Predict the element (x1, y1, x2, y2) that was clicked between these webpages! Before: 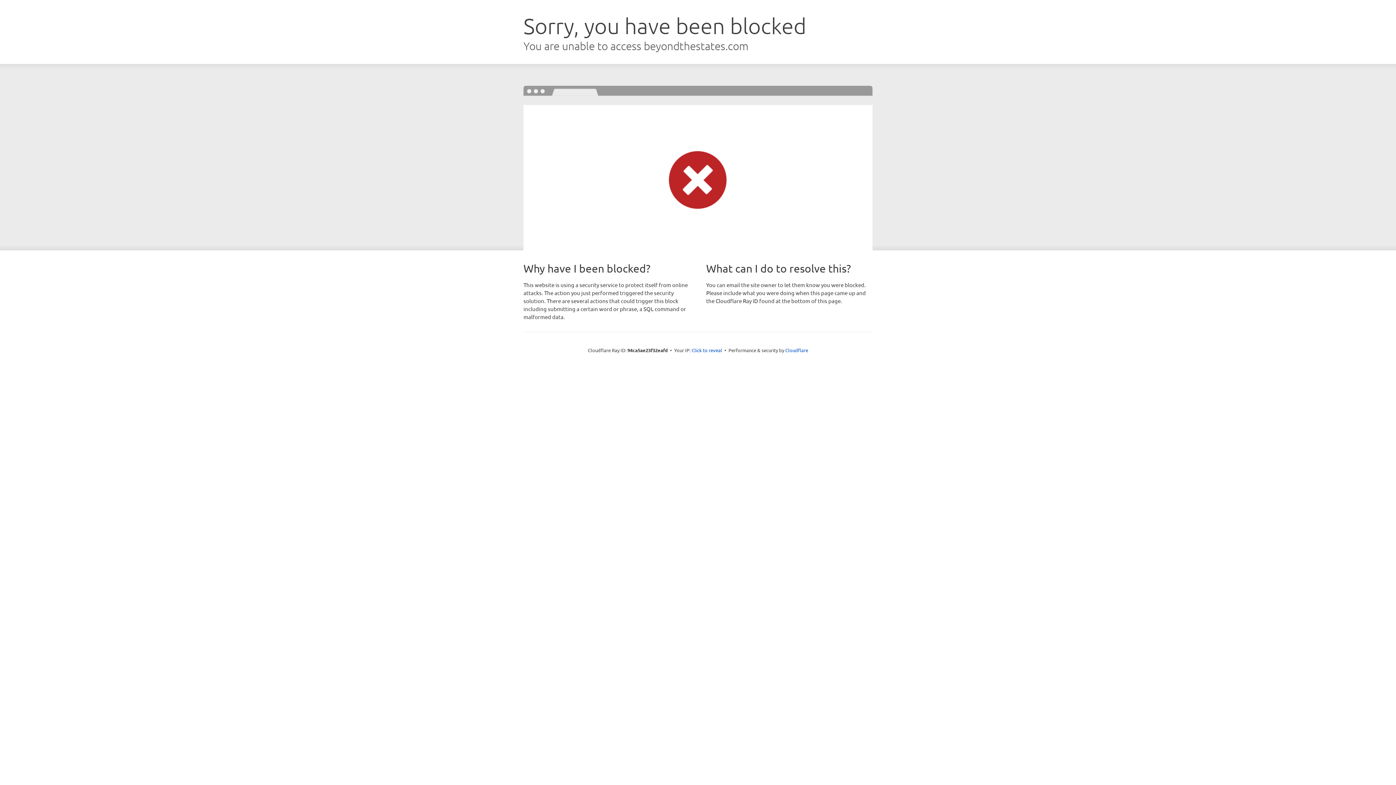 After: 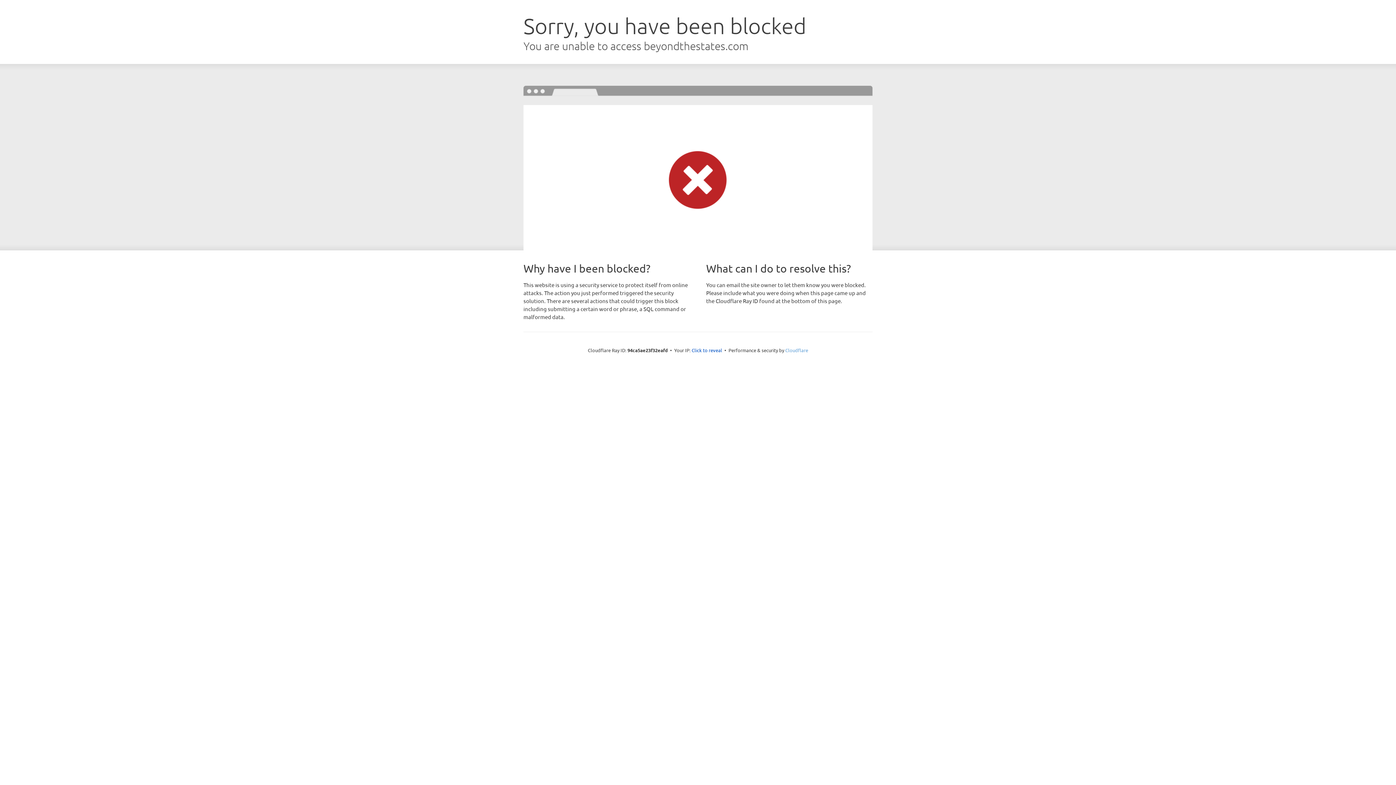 Action: label: Cloudflare bbox: (785, 347, 808, 353)